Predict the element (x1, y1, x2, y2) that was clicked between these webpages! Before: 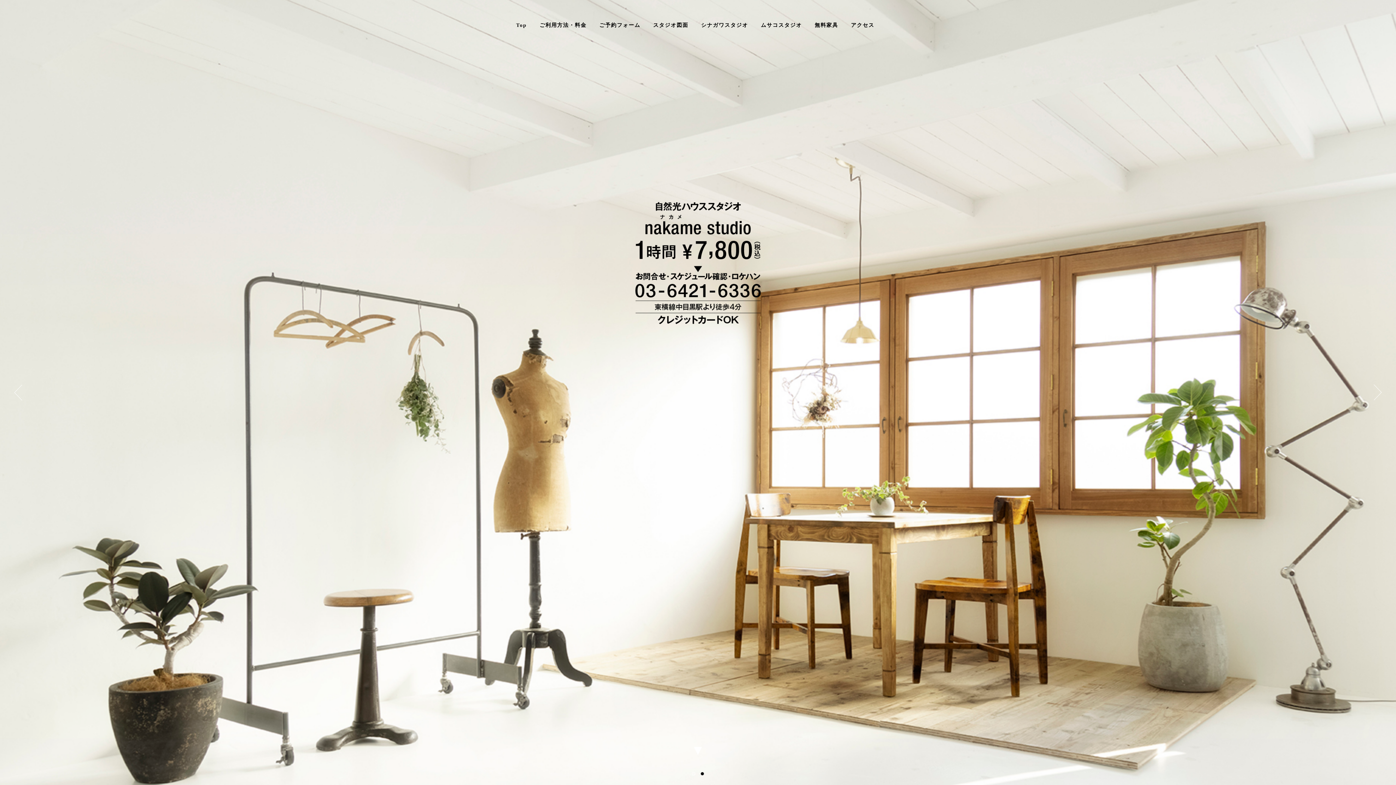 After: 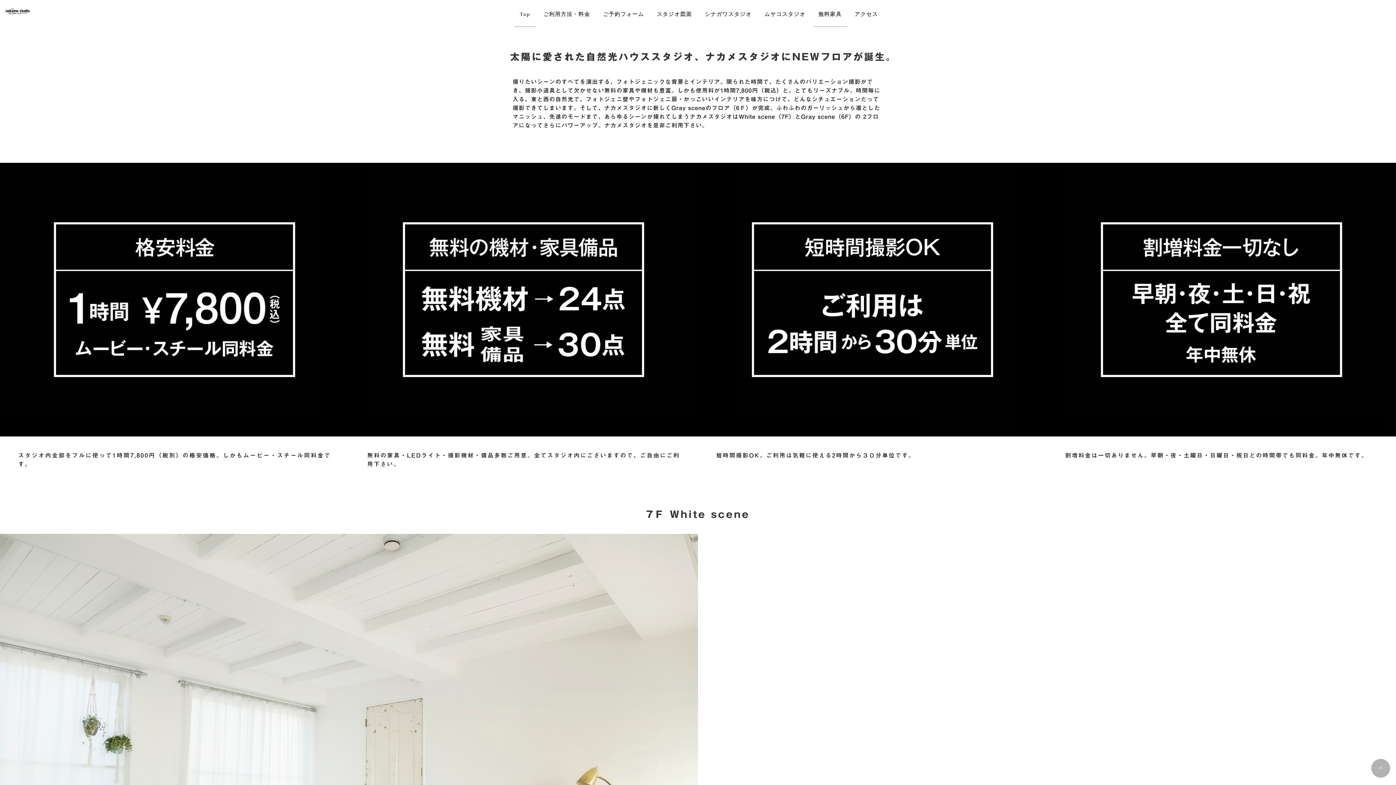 Action: bbox: (0, 745, 1396, 770)